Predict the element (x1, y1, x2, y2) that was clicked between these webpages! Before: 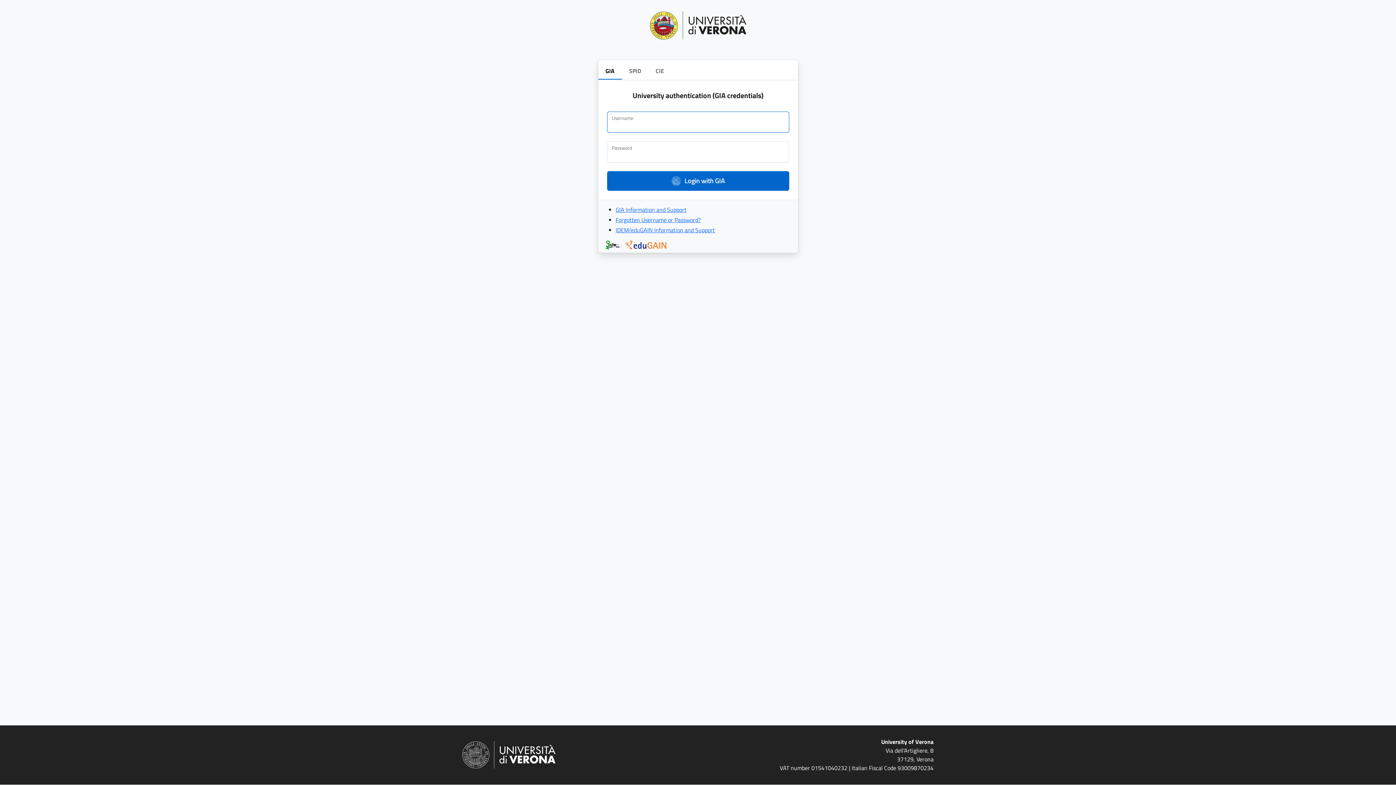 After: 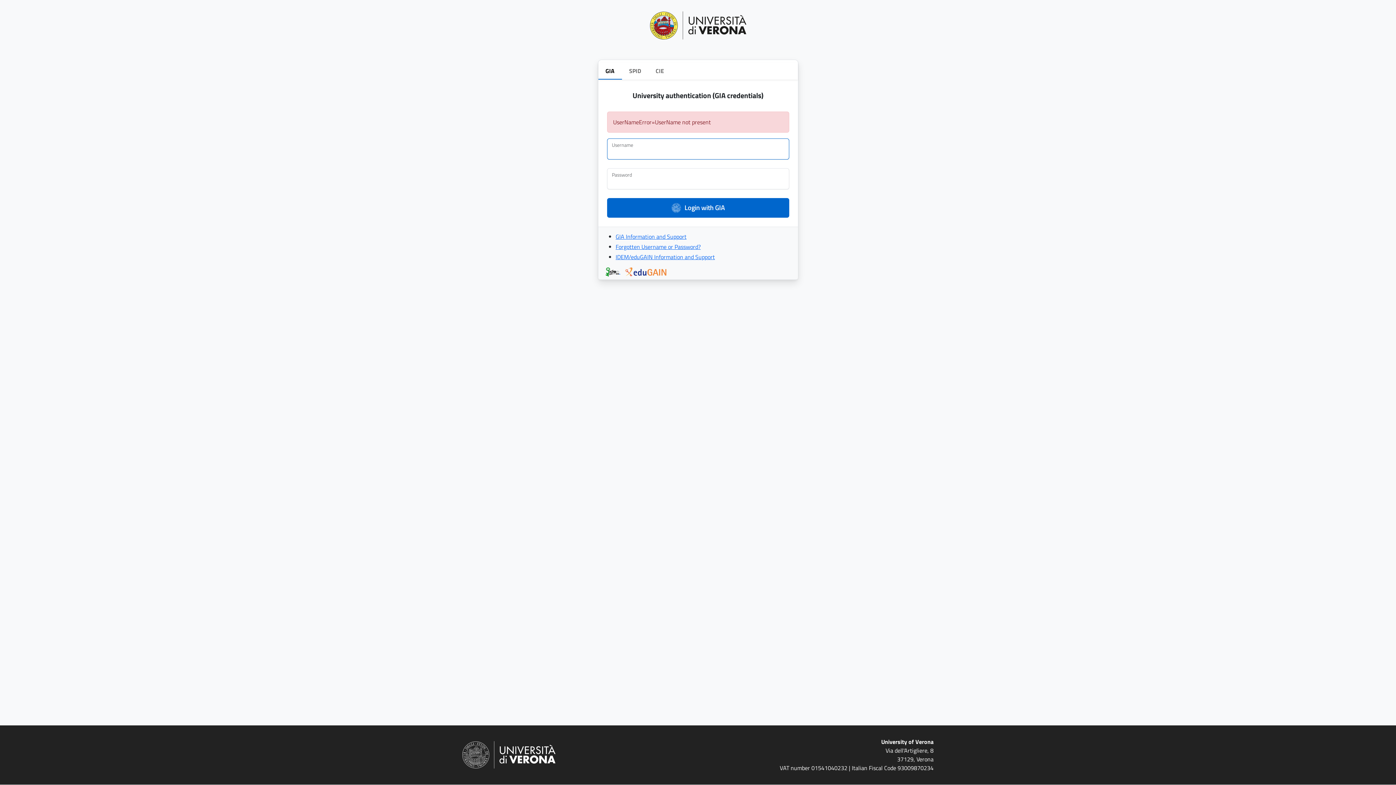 Action: bbox: (607, 171, 789, 190) label: Login with GIA